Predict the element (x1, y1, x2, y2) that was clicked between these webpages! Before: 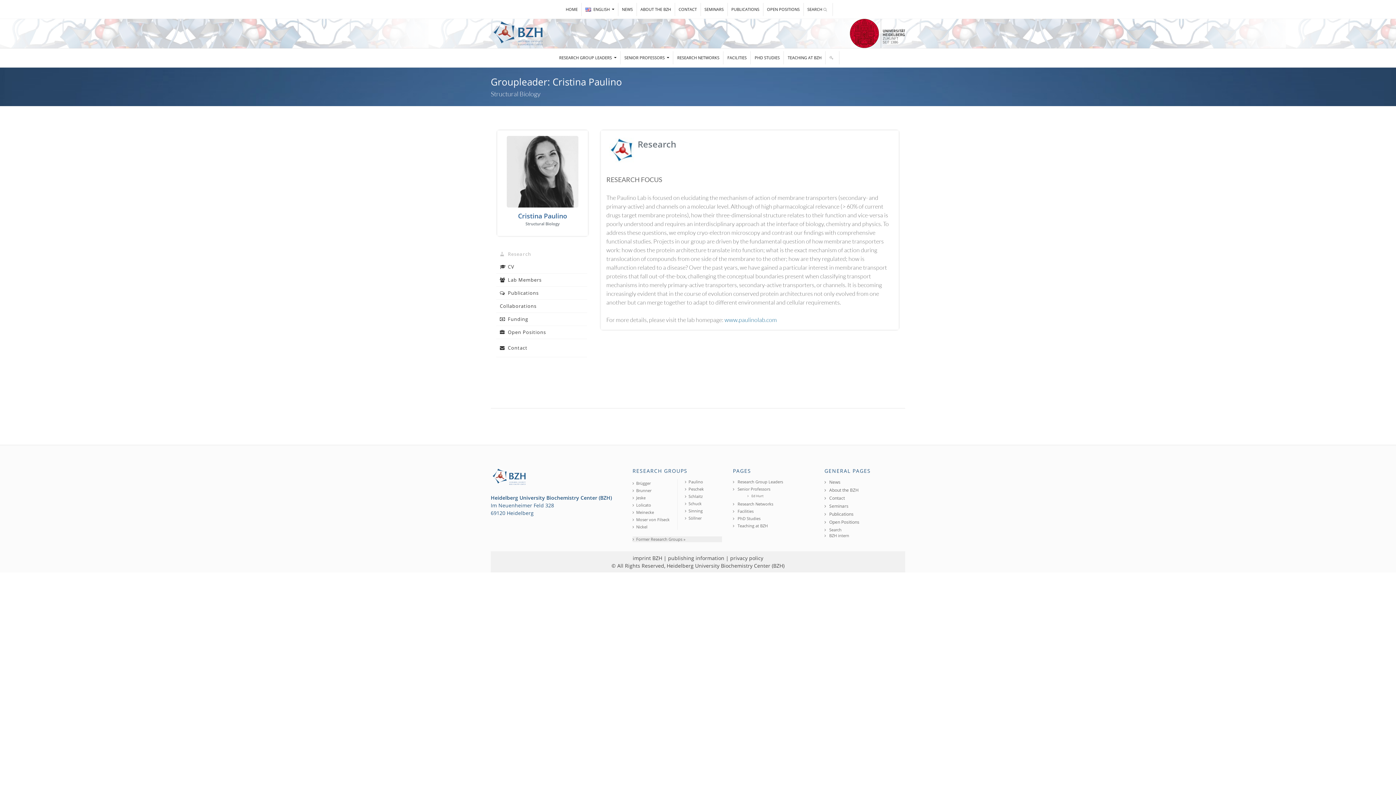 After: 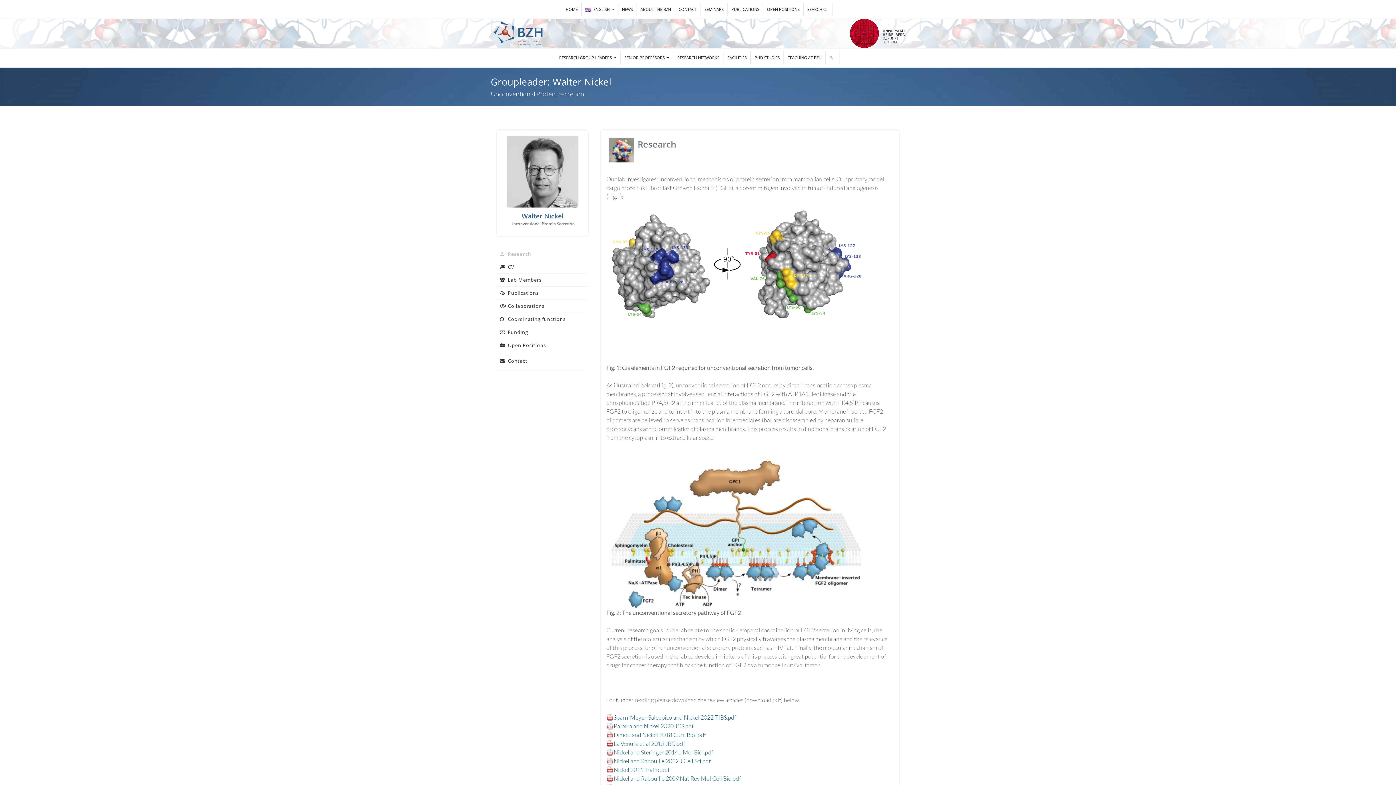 Action: bbox: (632, 524, 669, 530) label: Nickel